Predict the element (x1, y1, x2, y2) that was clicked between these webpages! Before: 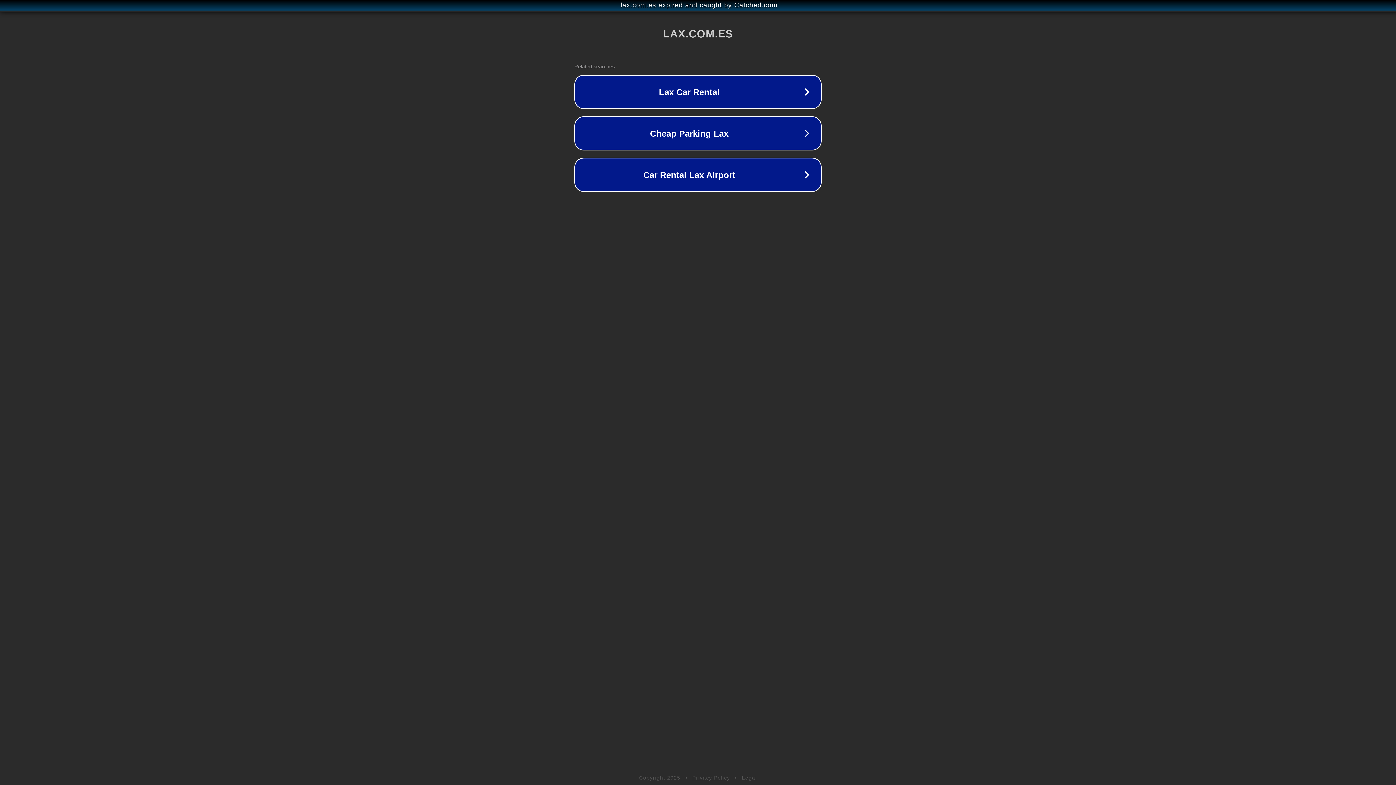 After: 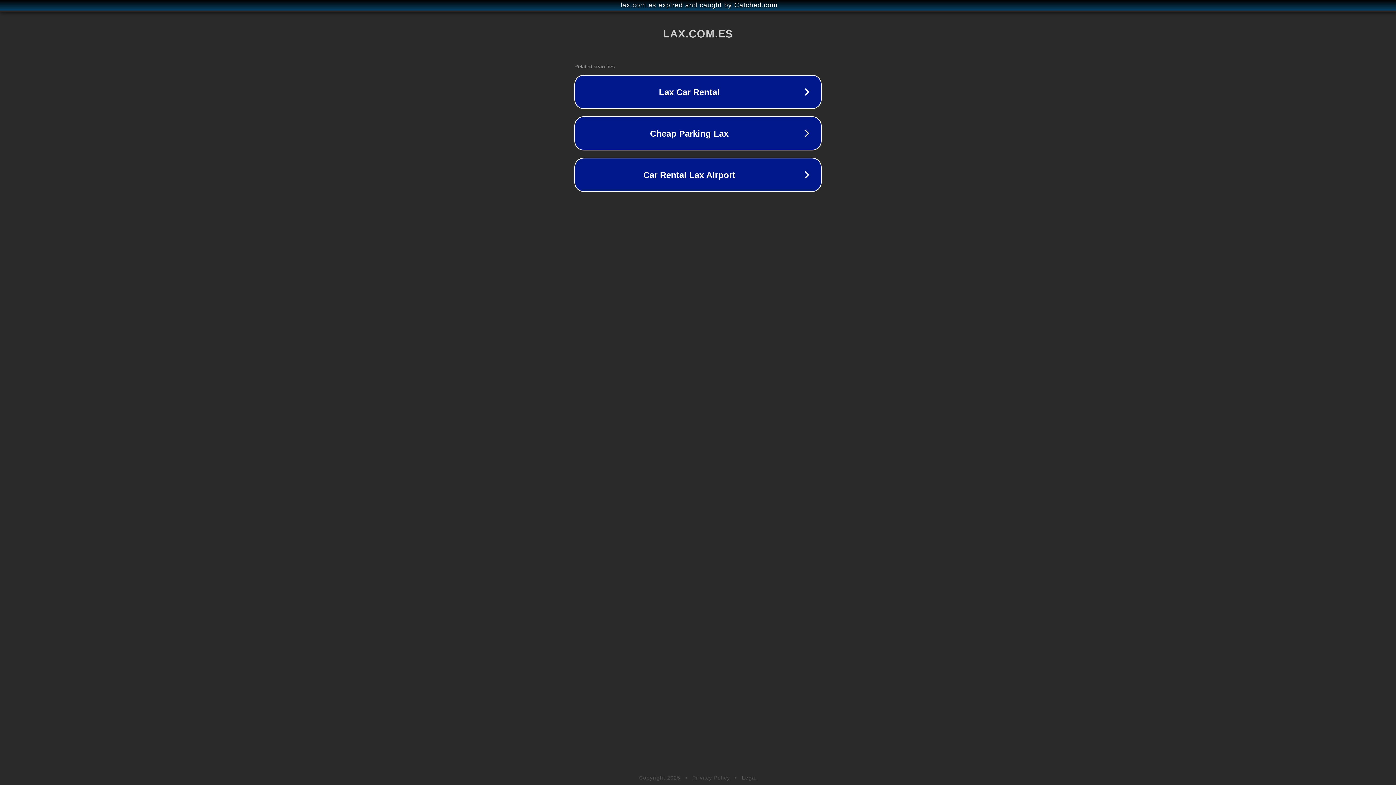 Action: bbox: (742, 775, 757, 781) label: Legal